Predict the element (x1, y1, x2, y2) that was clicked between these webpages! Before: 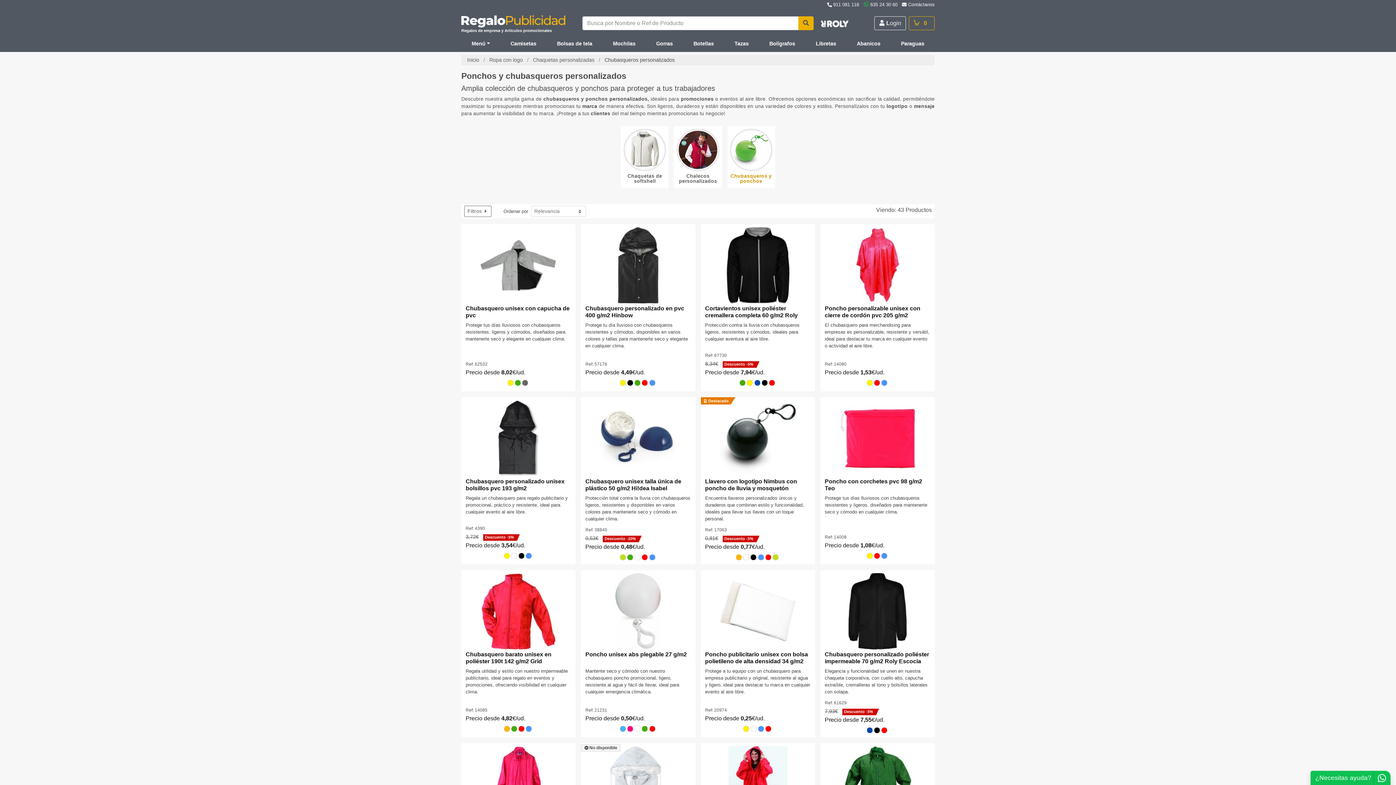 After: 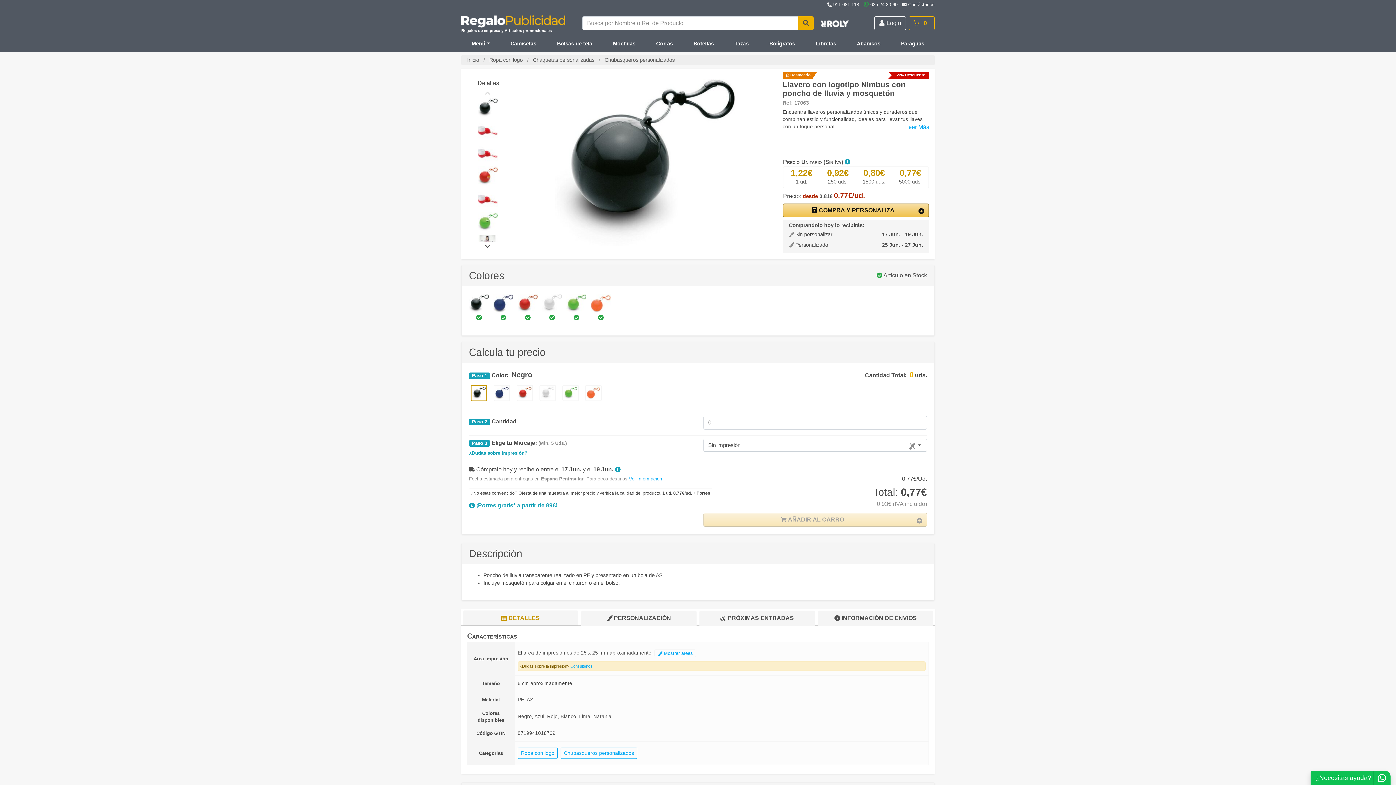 Action: label: Llavero con logotipo Nimbus con poncho de lluvia y mosquetón bbox: (705, 478, 797, 491)